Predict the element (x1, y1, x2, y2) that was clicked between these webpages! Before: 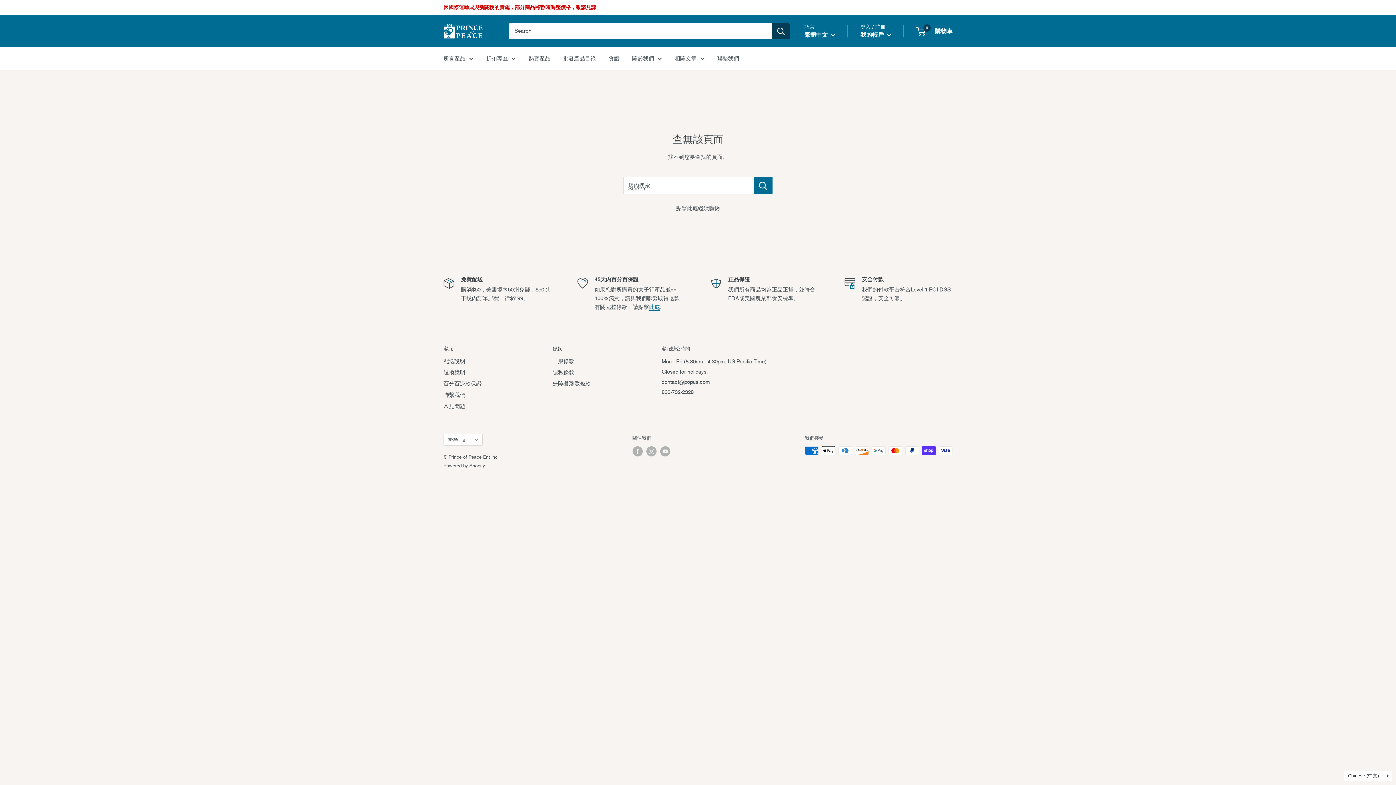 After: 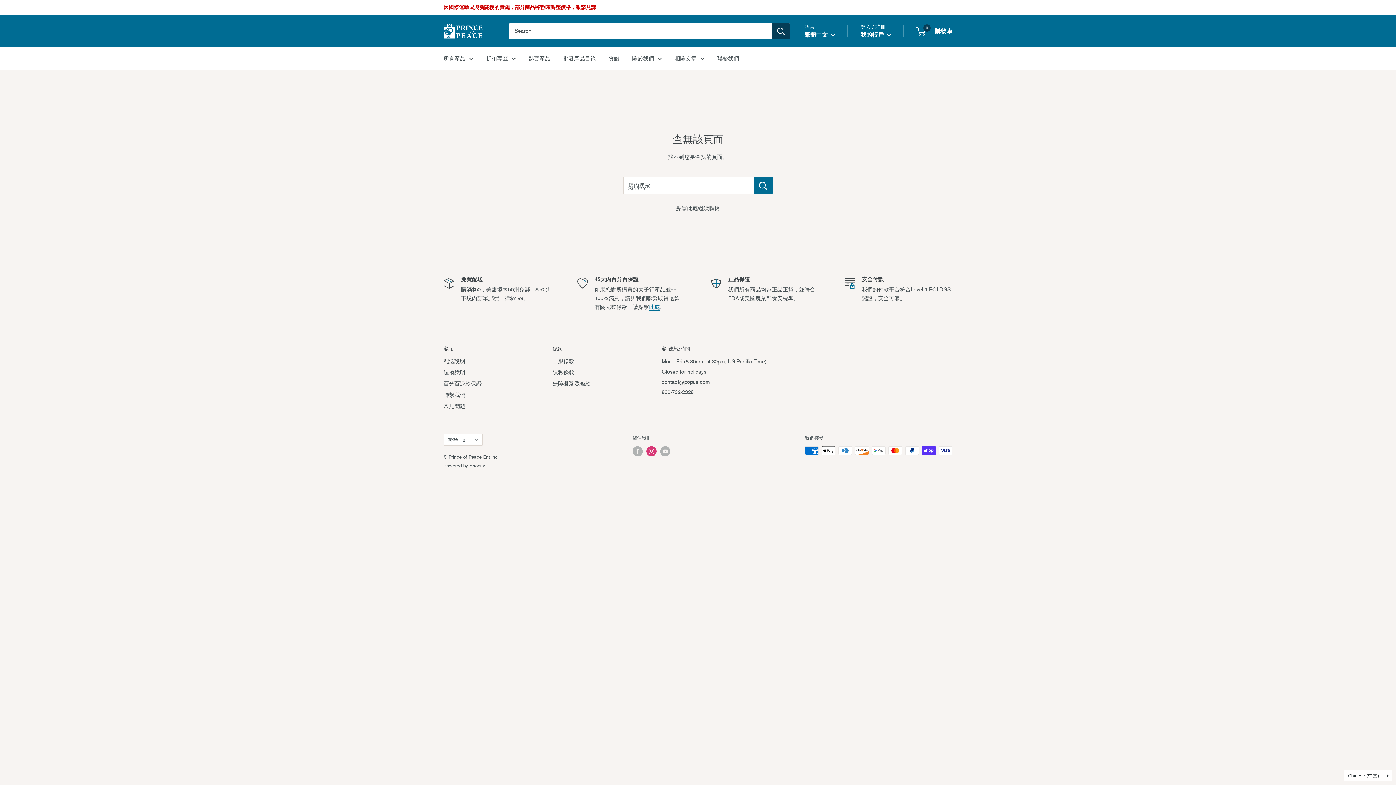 Action: bbox: (646, 446, 656, 456) label: 關注我們 Instagram, this link open in new window